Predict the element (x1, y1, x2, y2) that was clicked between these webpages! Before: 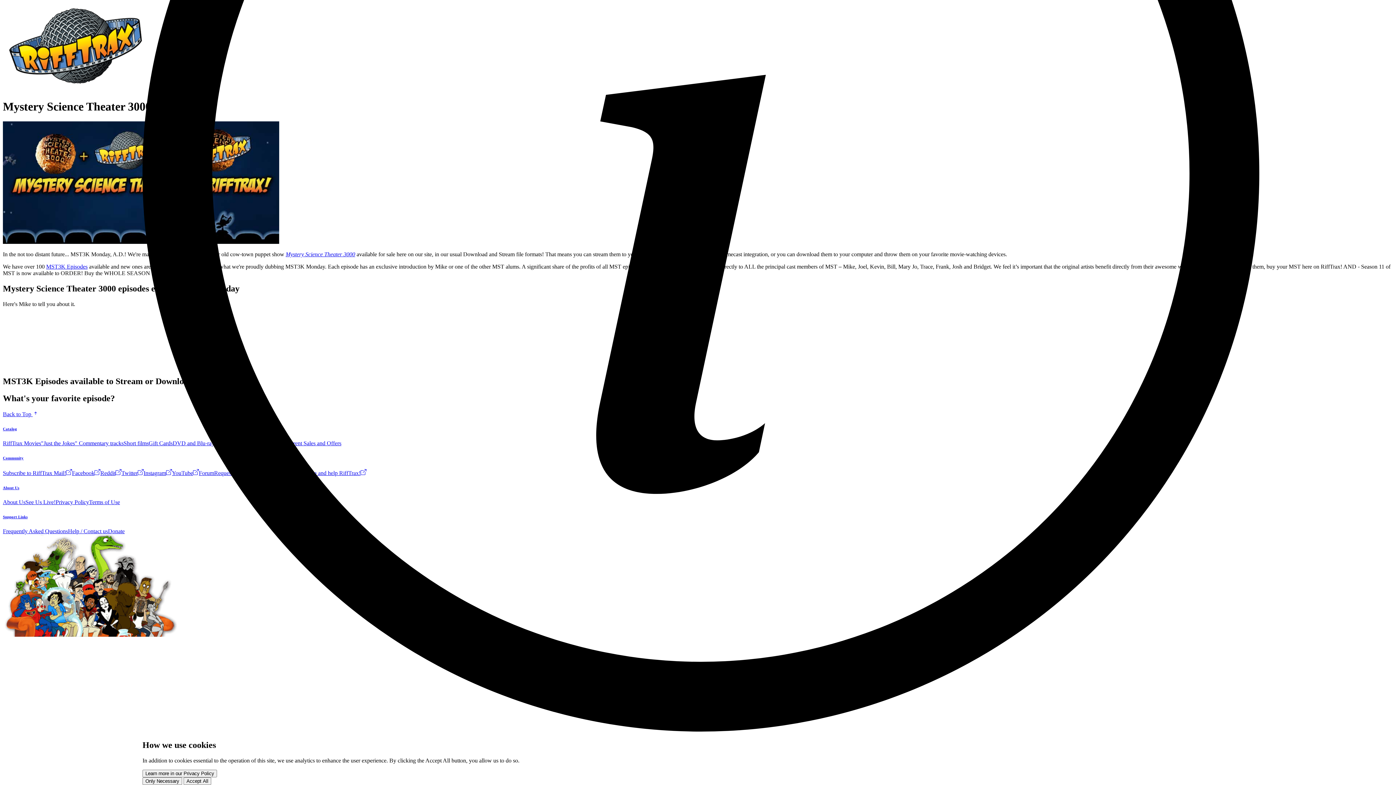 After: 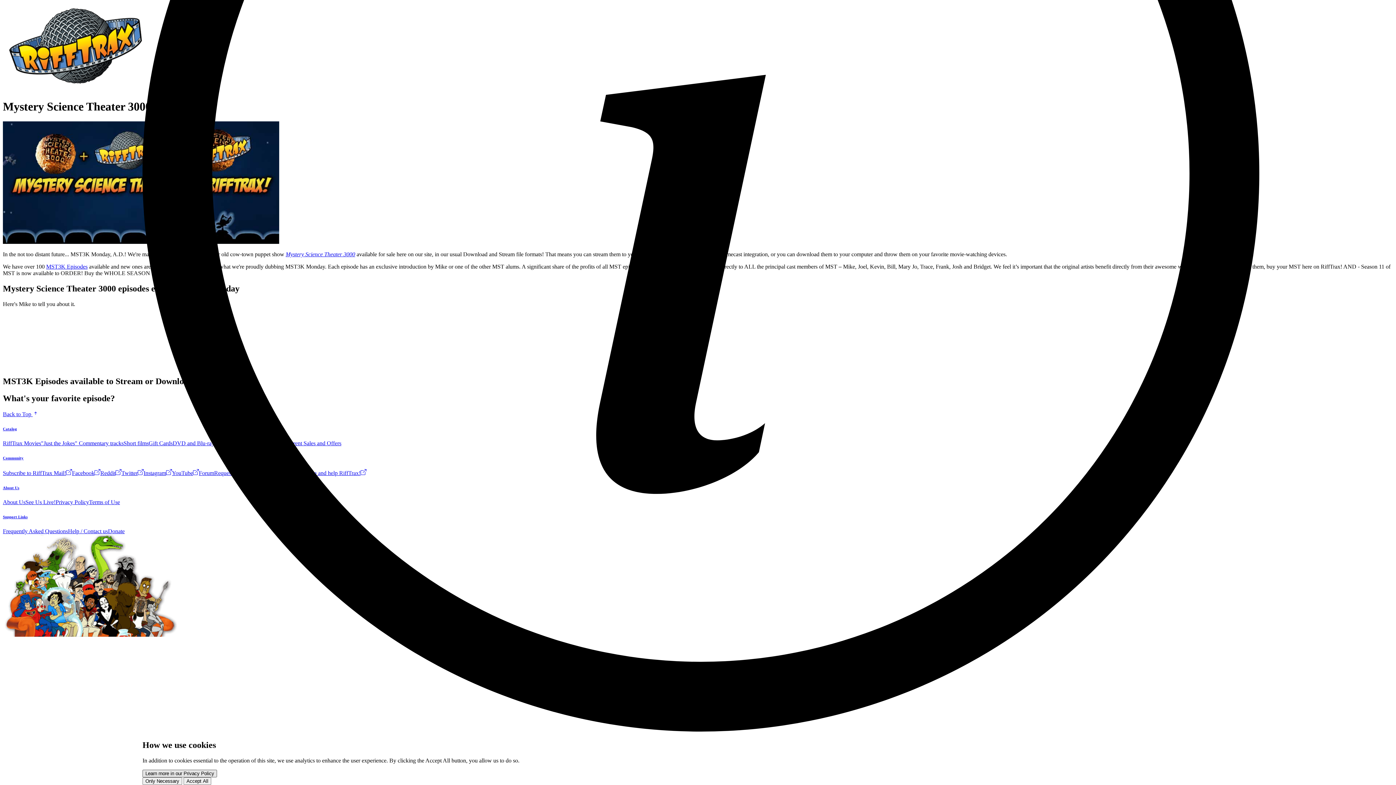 Action: bbox: (142, 770, 217, 777) label: Learn more in our Privacy Policy